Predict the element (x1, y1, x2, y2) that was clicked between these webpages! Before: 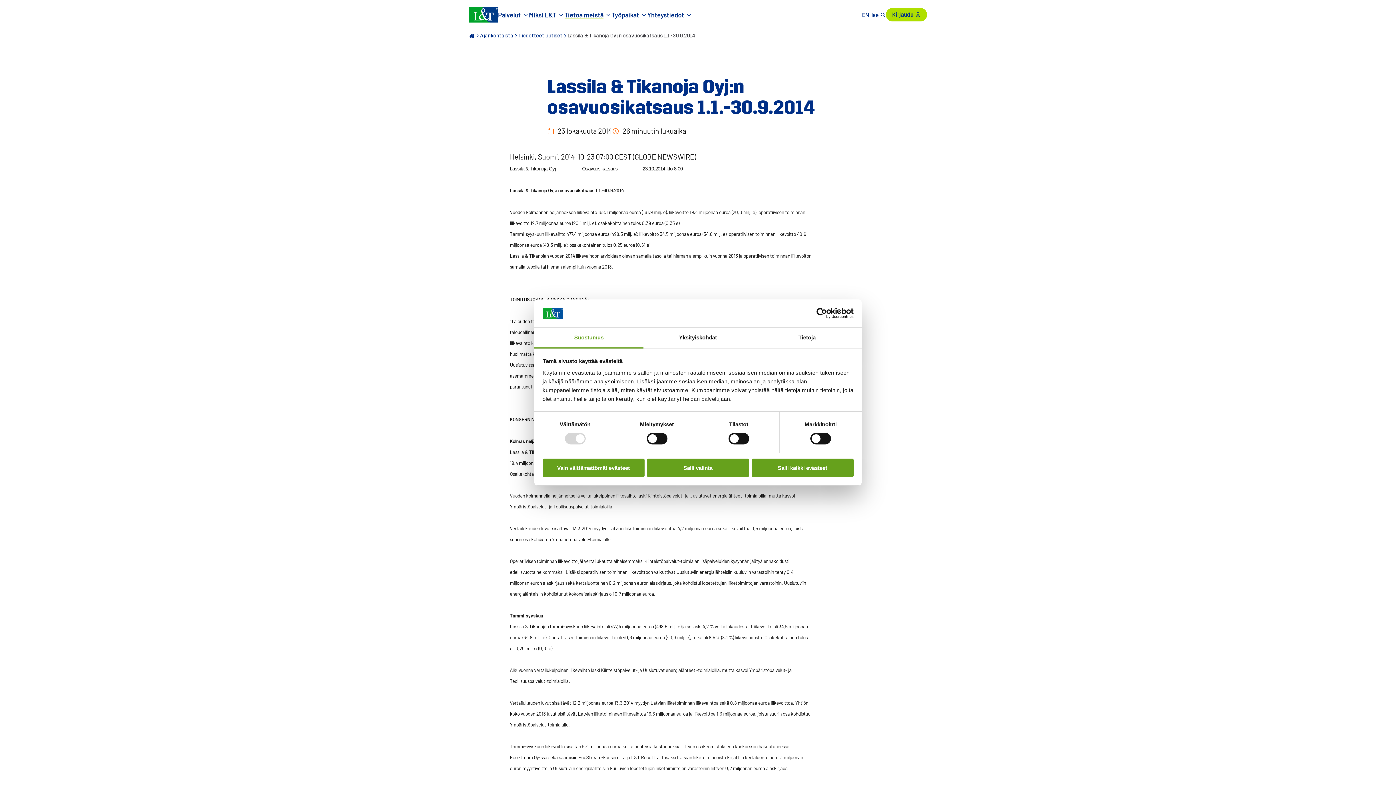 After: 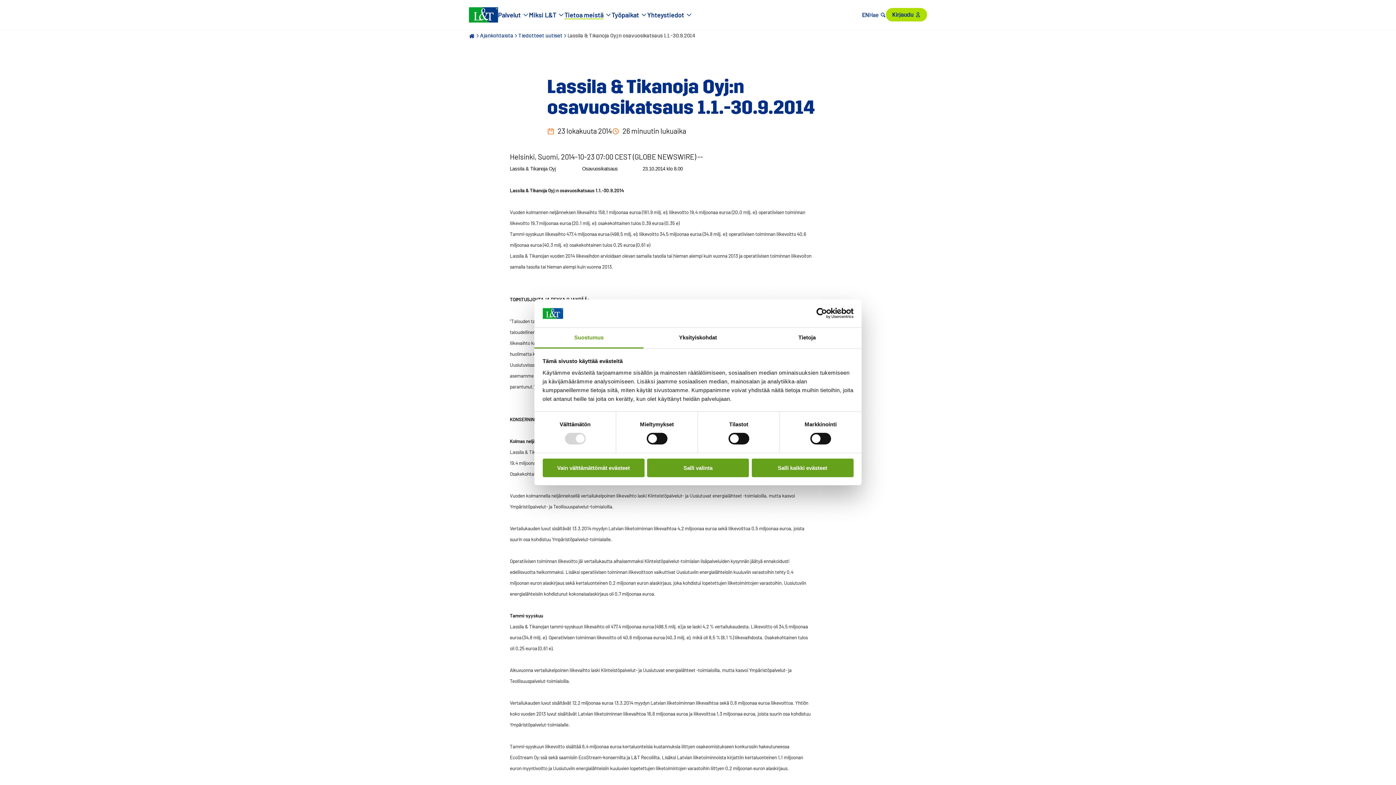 Action: label: Usercentrics Cookiebot - opens in a new window bbox: (790, 308, 853, 319)